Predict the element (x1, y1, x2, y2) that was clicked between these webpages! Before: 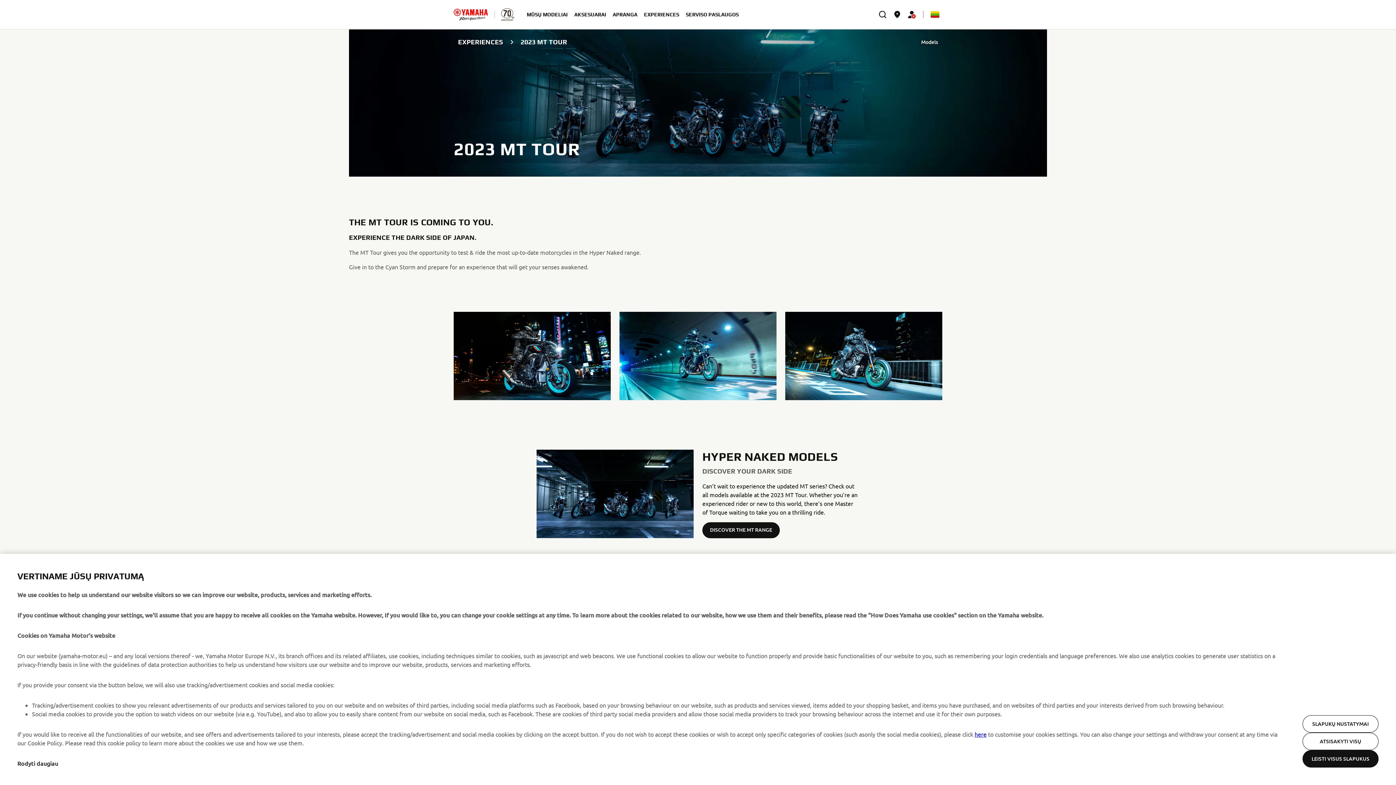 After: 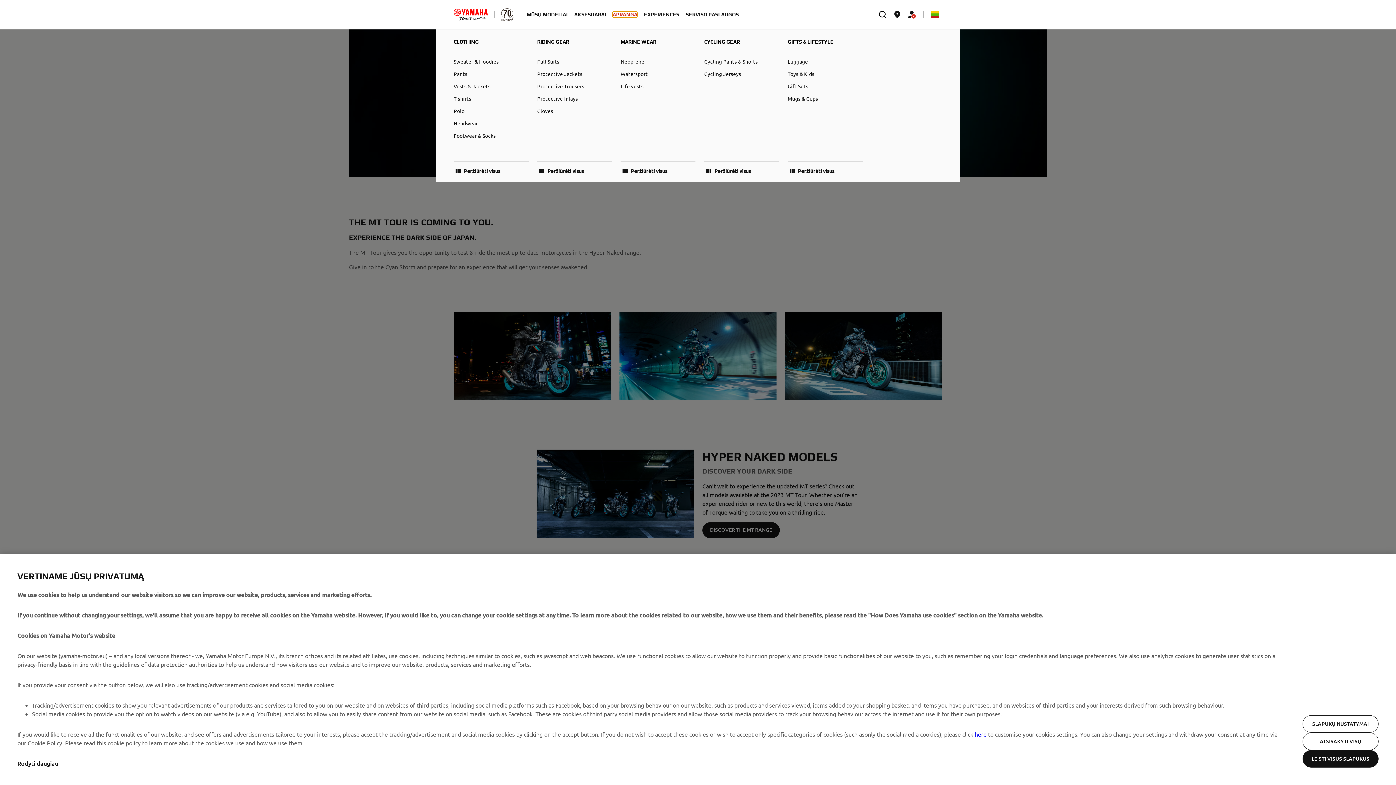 Action: bbox: (612, 11, 637, 17) label: APRANGA